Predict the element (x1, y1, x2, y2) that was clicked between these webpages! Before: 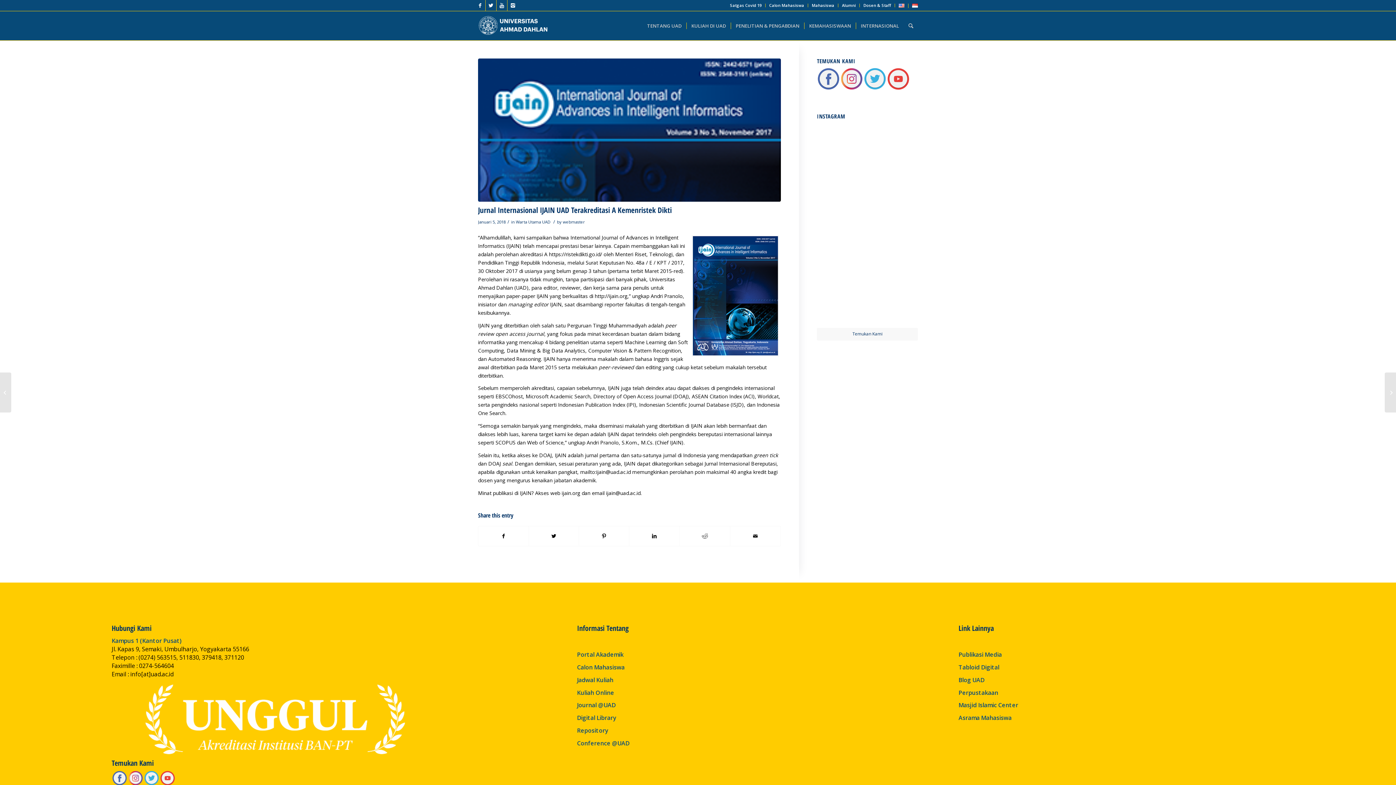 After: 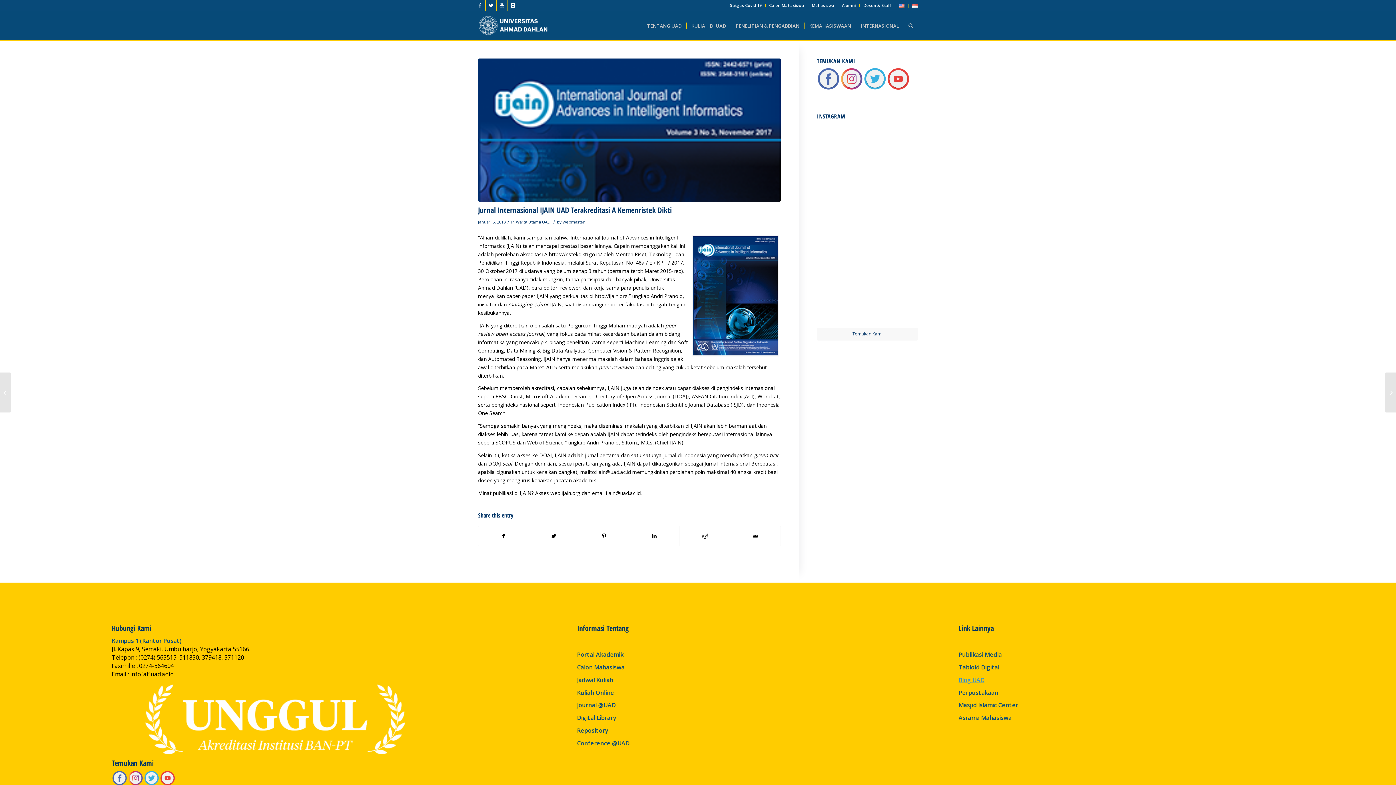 Action: label: Blog UAD bbox: (958, 676, 984, 684)